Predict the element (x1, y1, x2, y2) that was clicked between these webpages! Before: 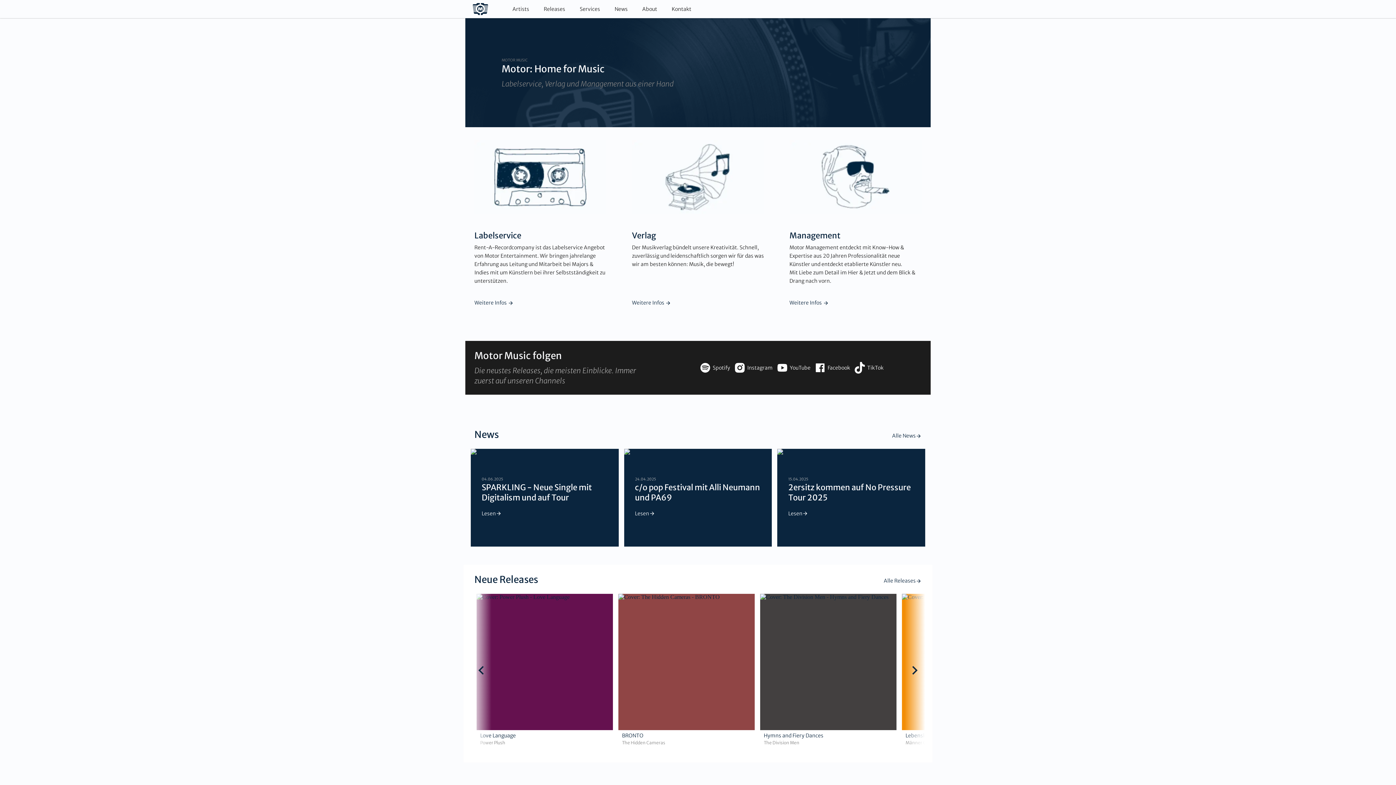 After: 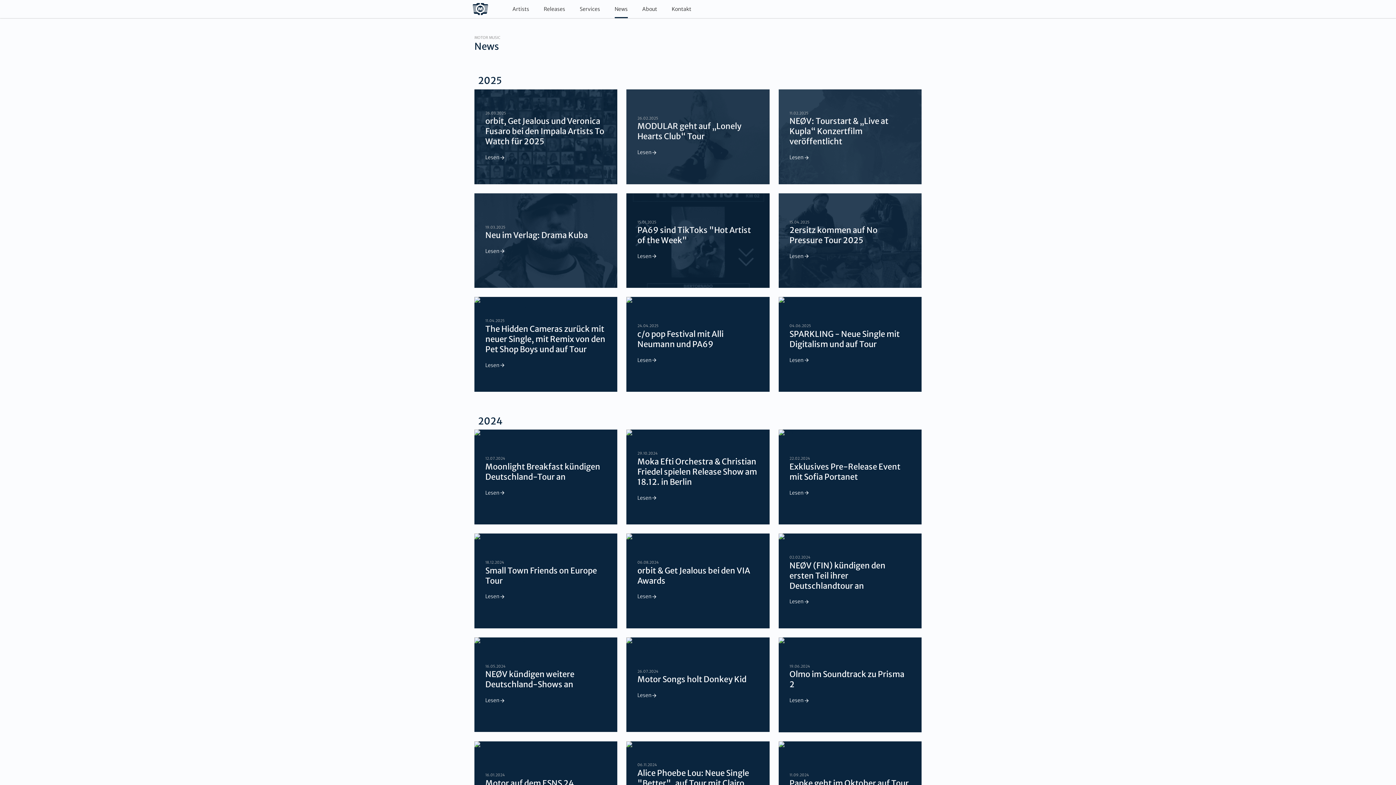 Action: bbox: (892, 432, 921, 440) label: Alle News